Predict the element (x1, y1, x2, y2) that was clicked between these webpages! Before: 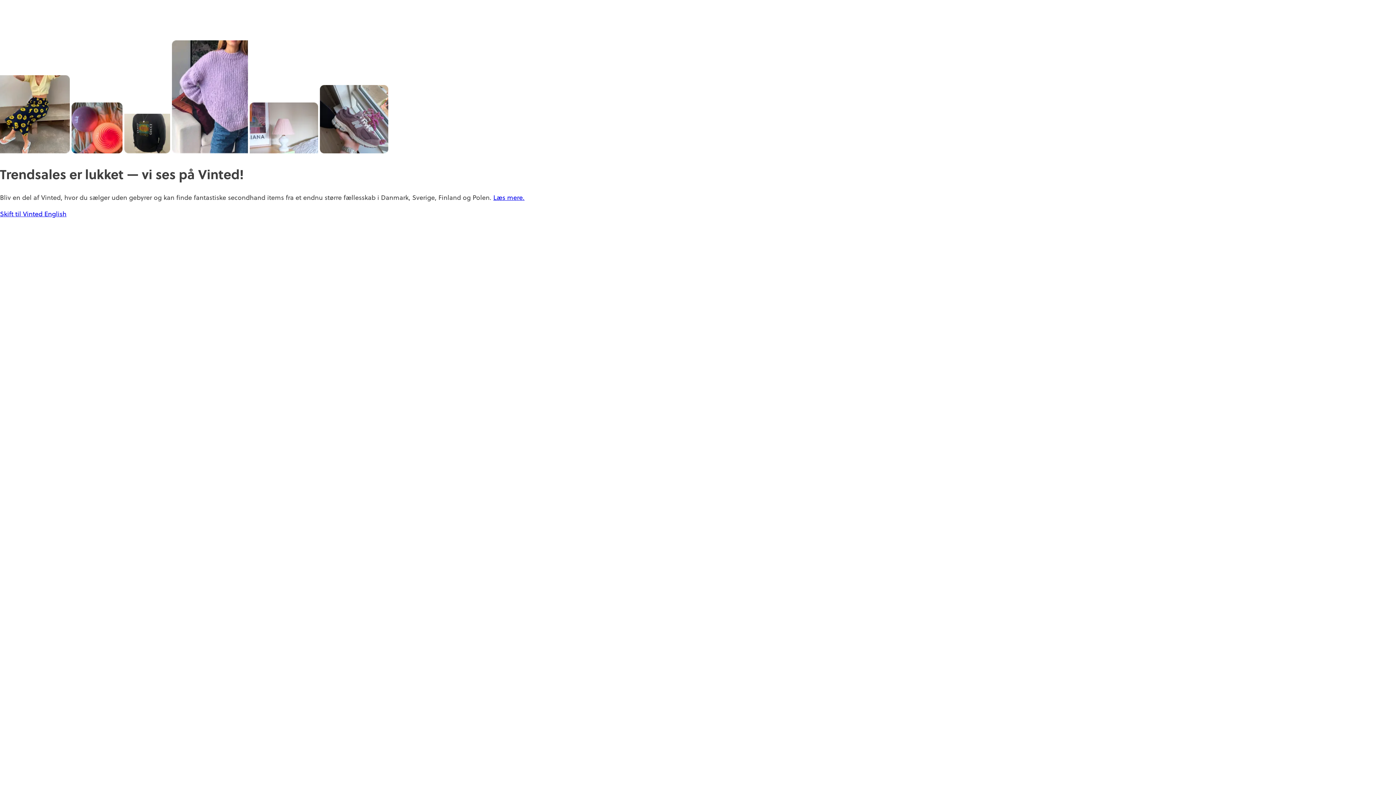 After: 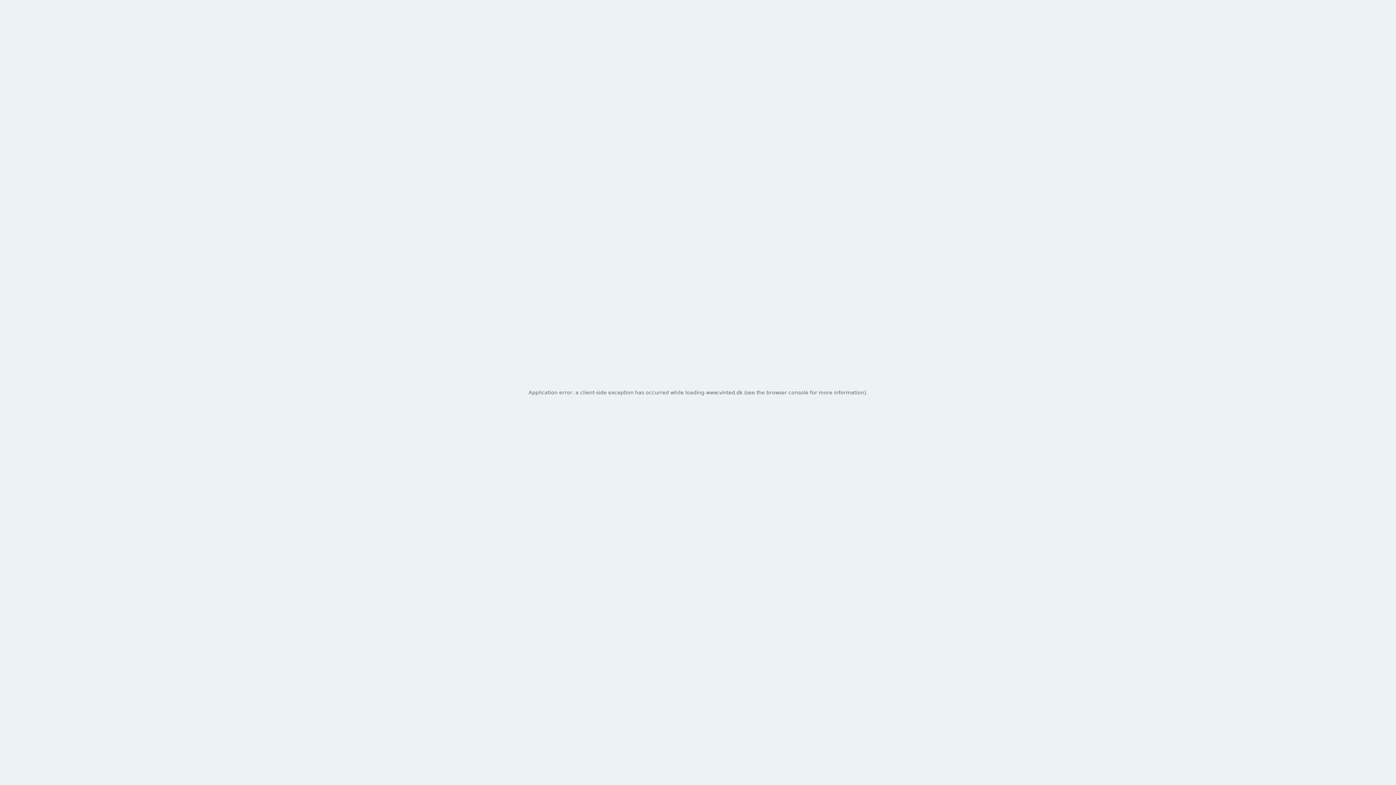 Action: label: Skift til Vinted  bbox: (0, 208, 44, 218)